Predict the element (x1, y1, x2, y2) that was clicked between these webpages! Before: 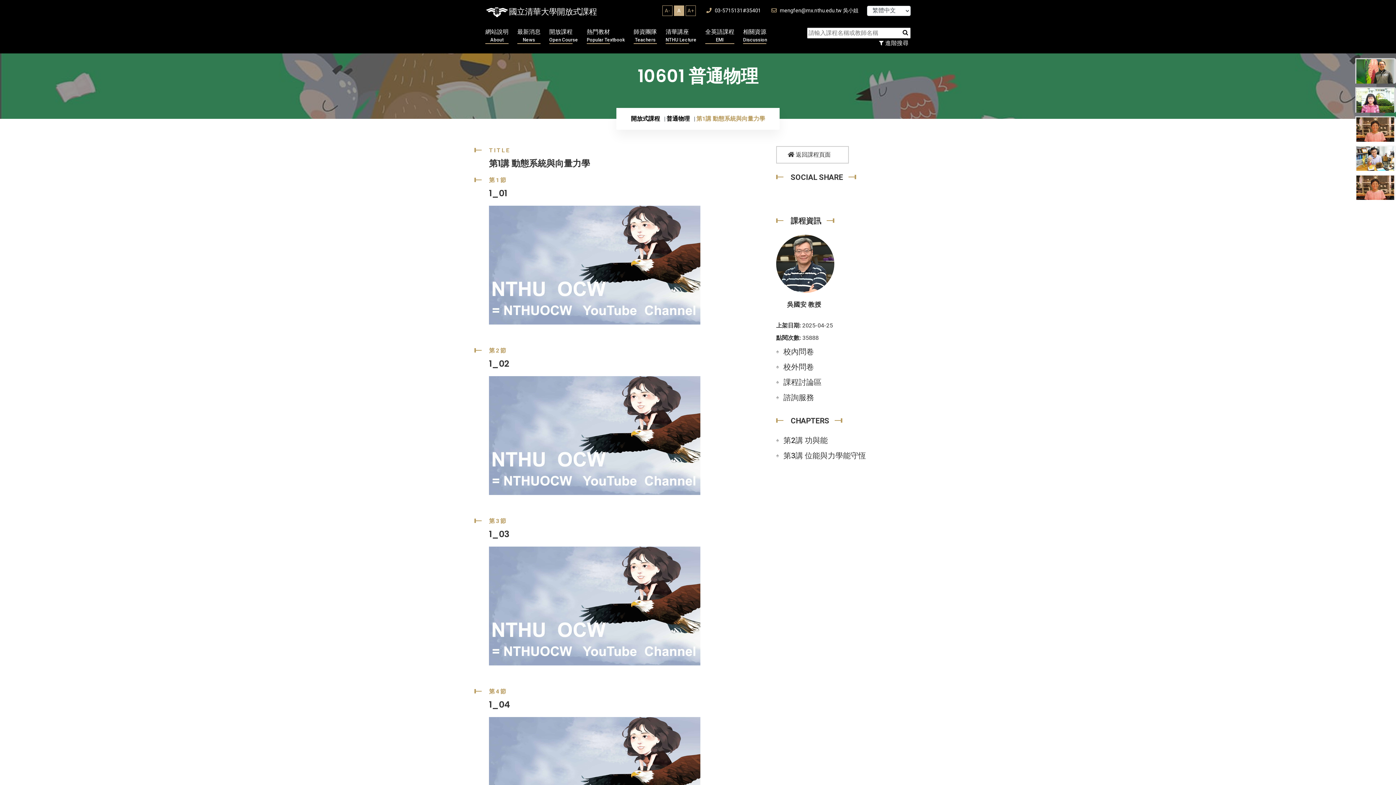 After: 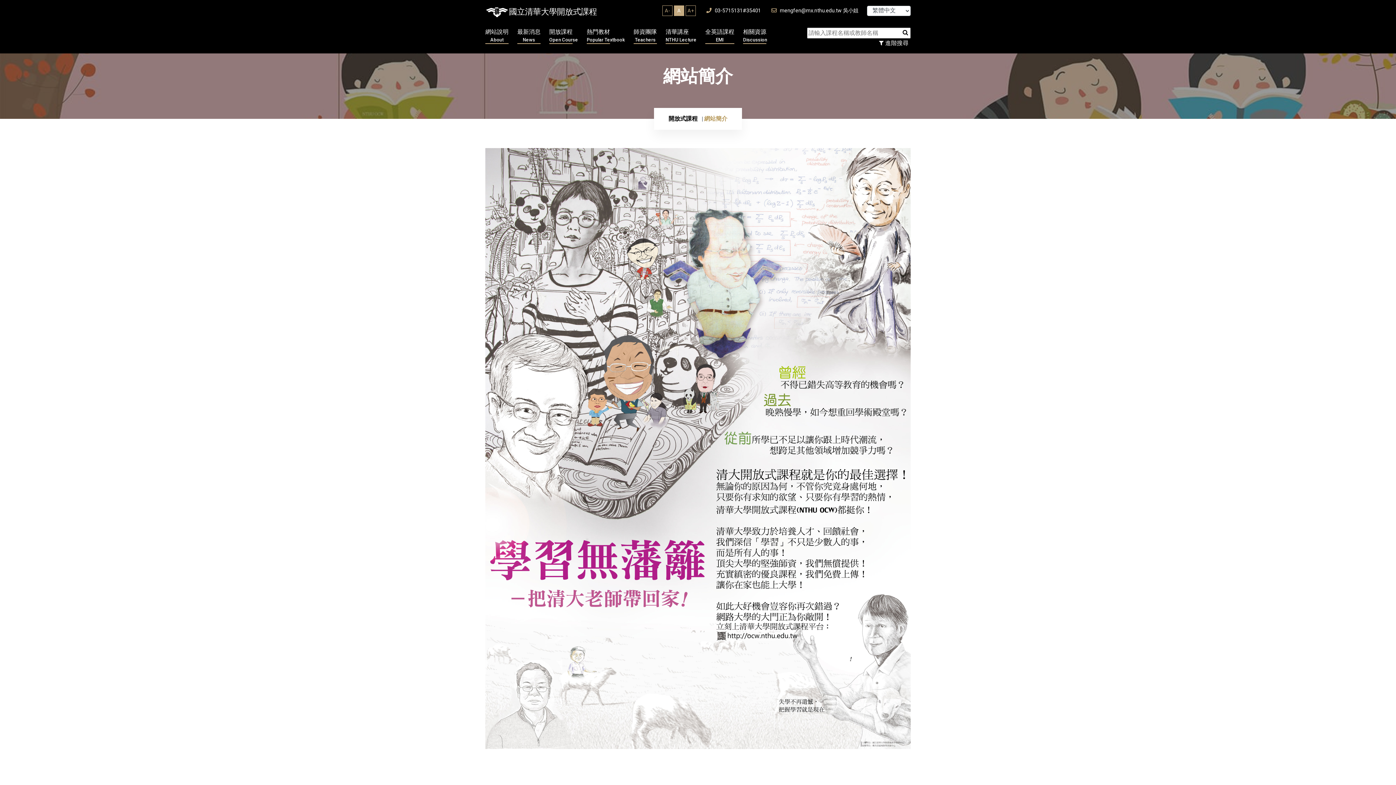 Action: label: 網站說明
About bbox: (485, 28, 508, 44)